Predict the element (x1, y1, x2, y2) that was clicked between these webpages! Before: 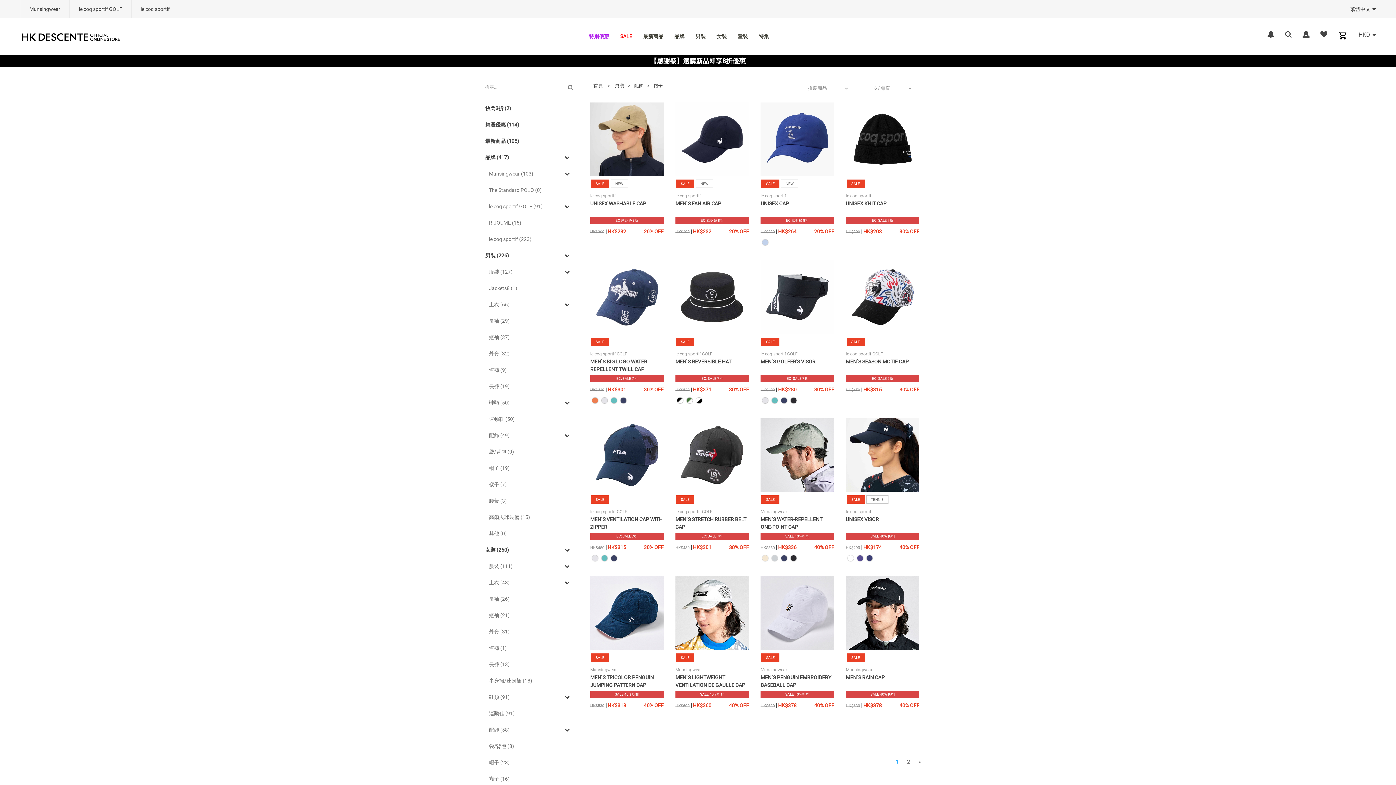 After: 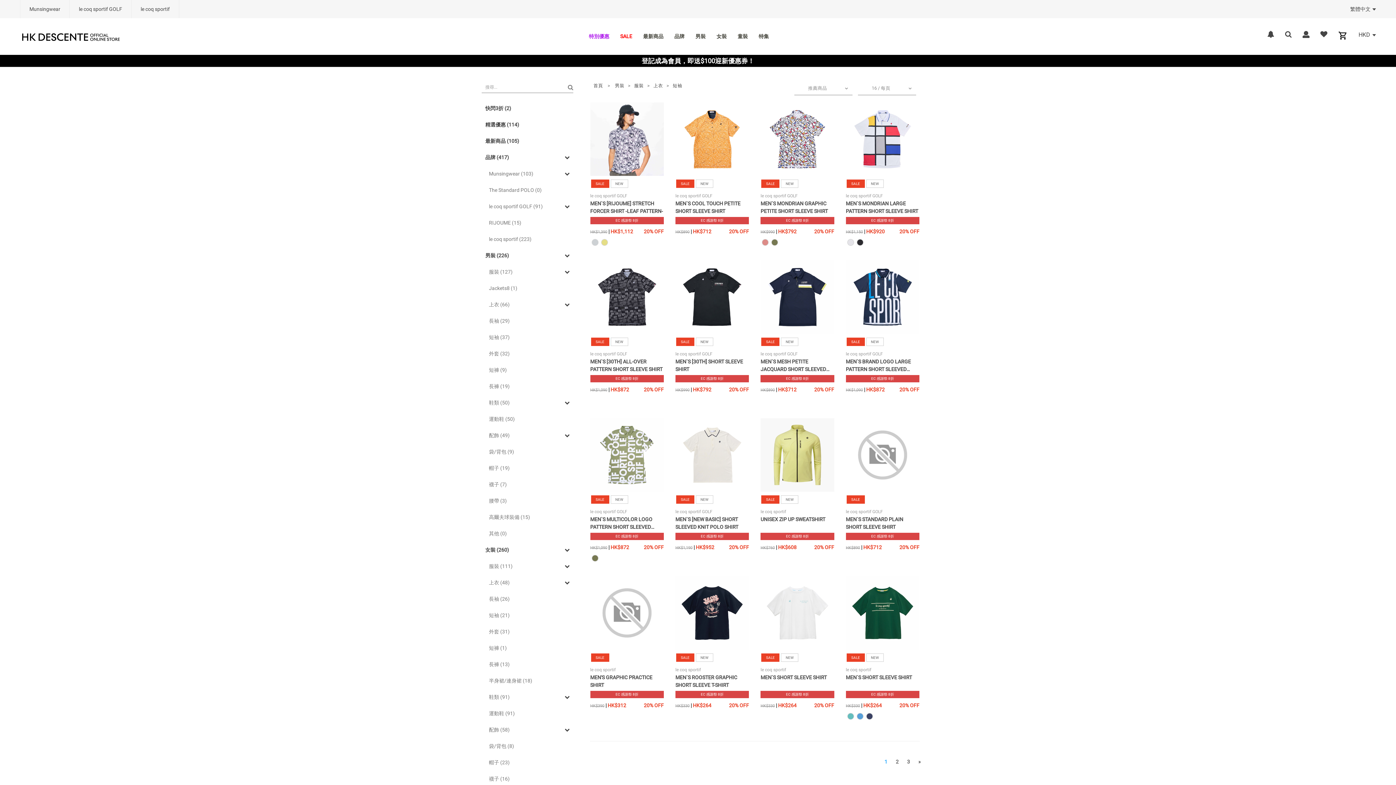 Action: bbox: (485, 334, 509, 340) label: 短袖 (37)